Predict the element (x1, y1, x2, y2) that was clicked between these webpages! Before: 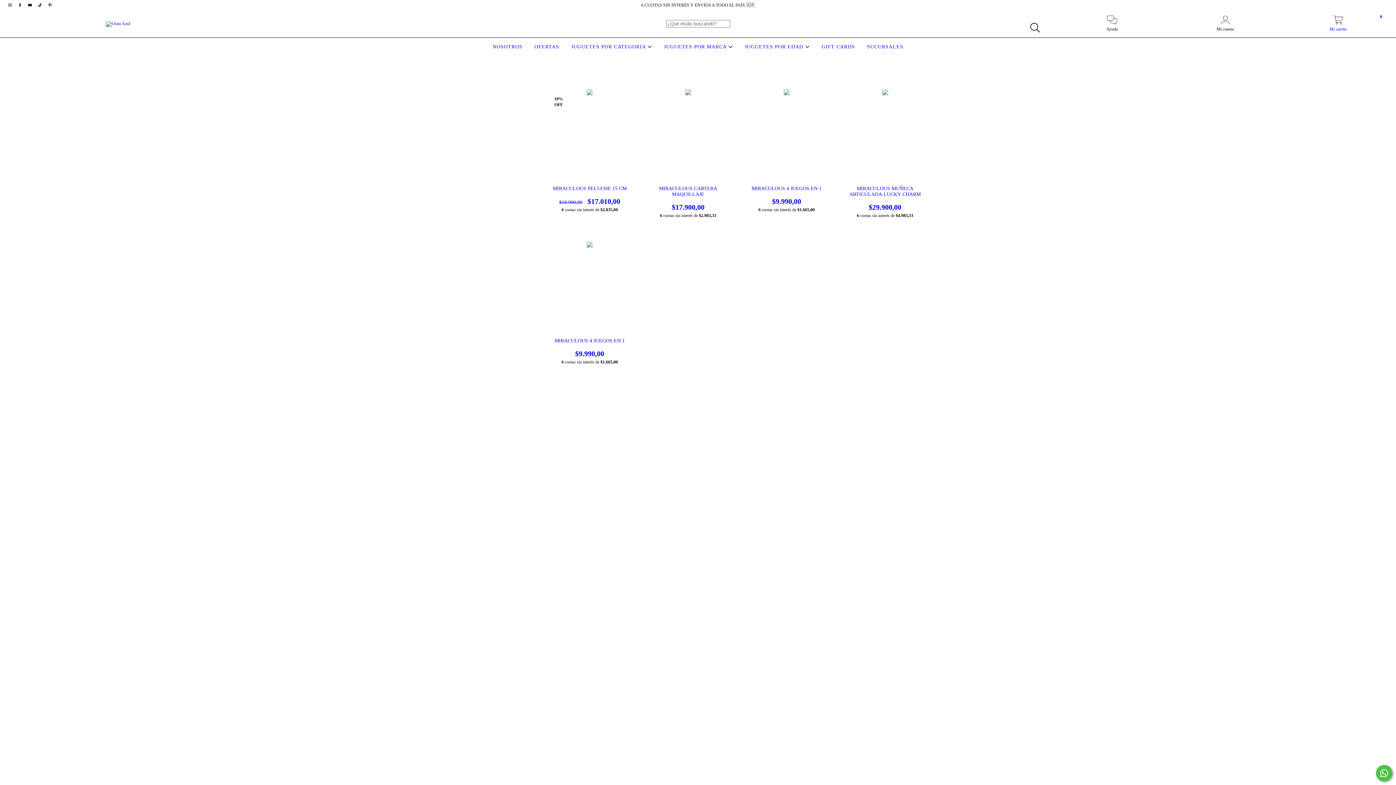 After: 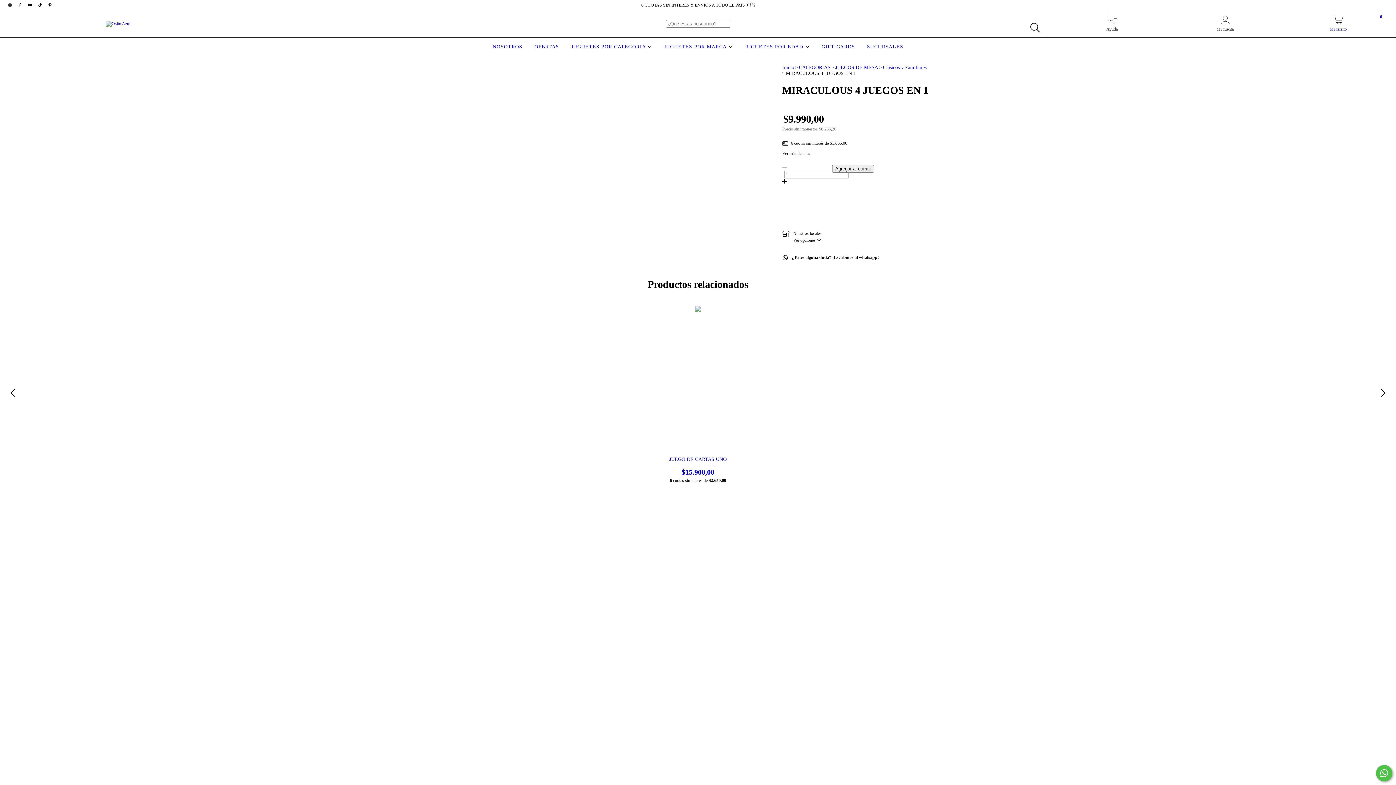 Action: bbox: (551, 338, 627, 358) label: MIRACULOUS 4 JUEGOS EN 1